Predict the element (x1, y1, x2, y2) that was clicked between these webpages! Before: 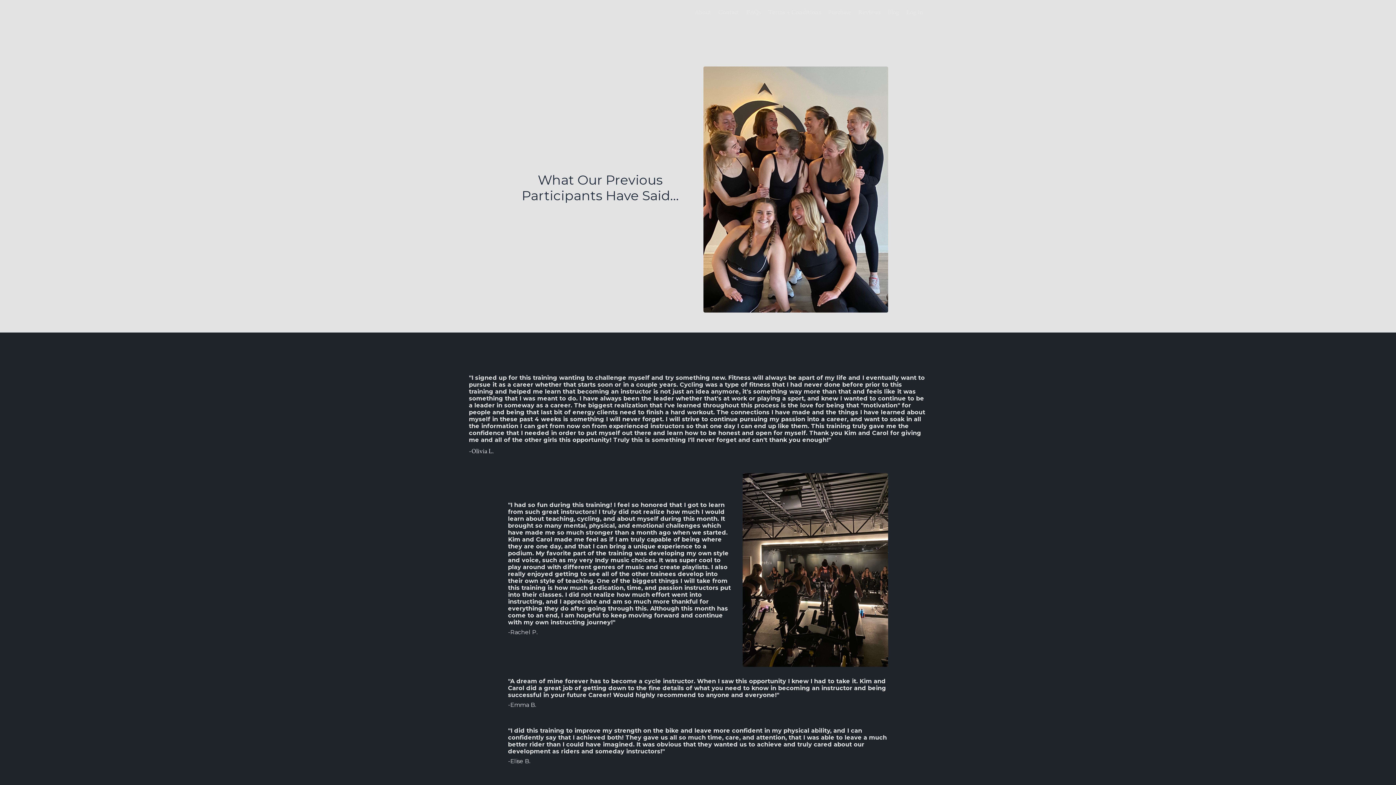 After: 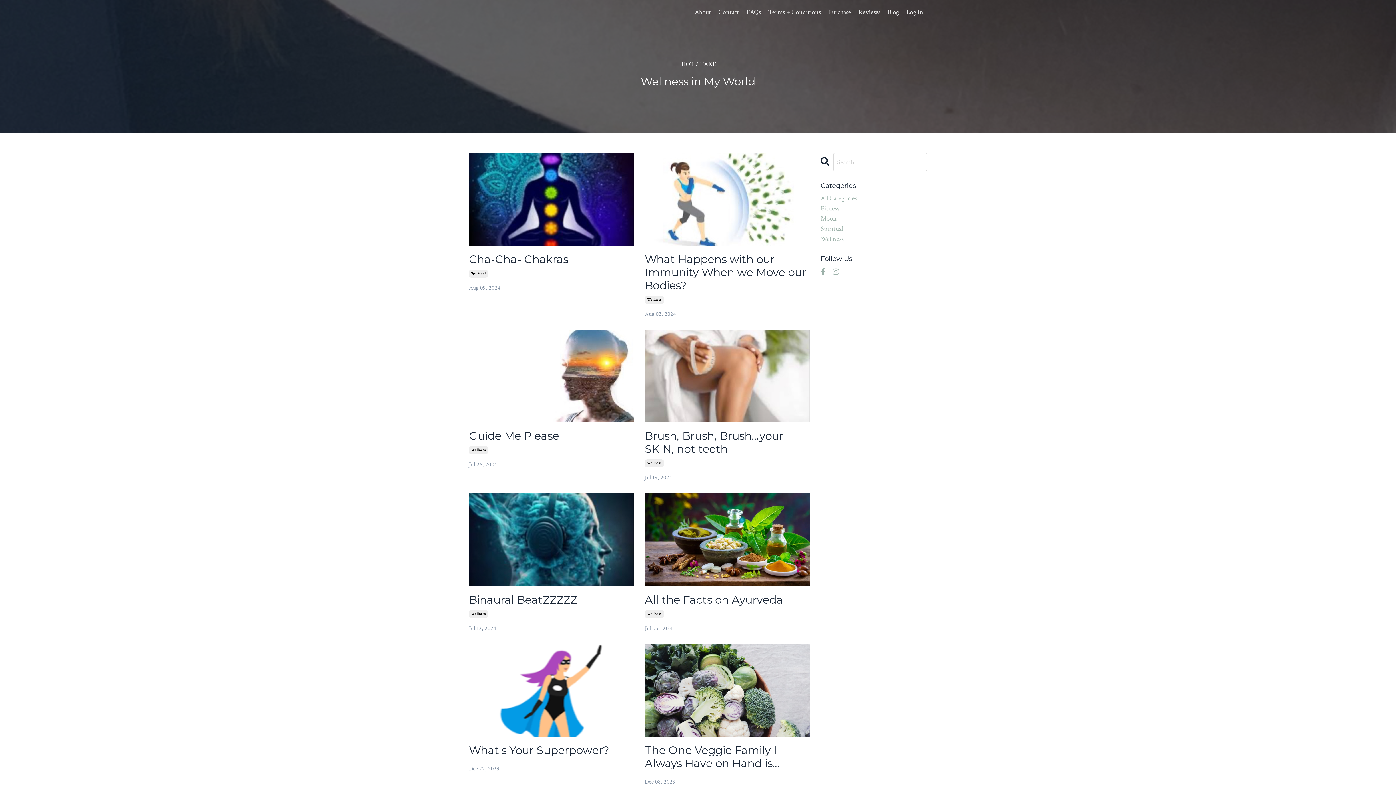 Action: bbox: (888, 7, 899, 17) label: Blog